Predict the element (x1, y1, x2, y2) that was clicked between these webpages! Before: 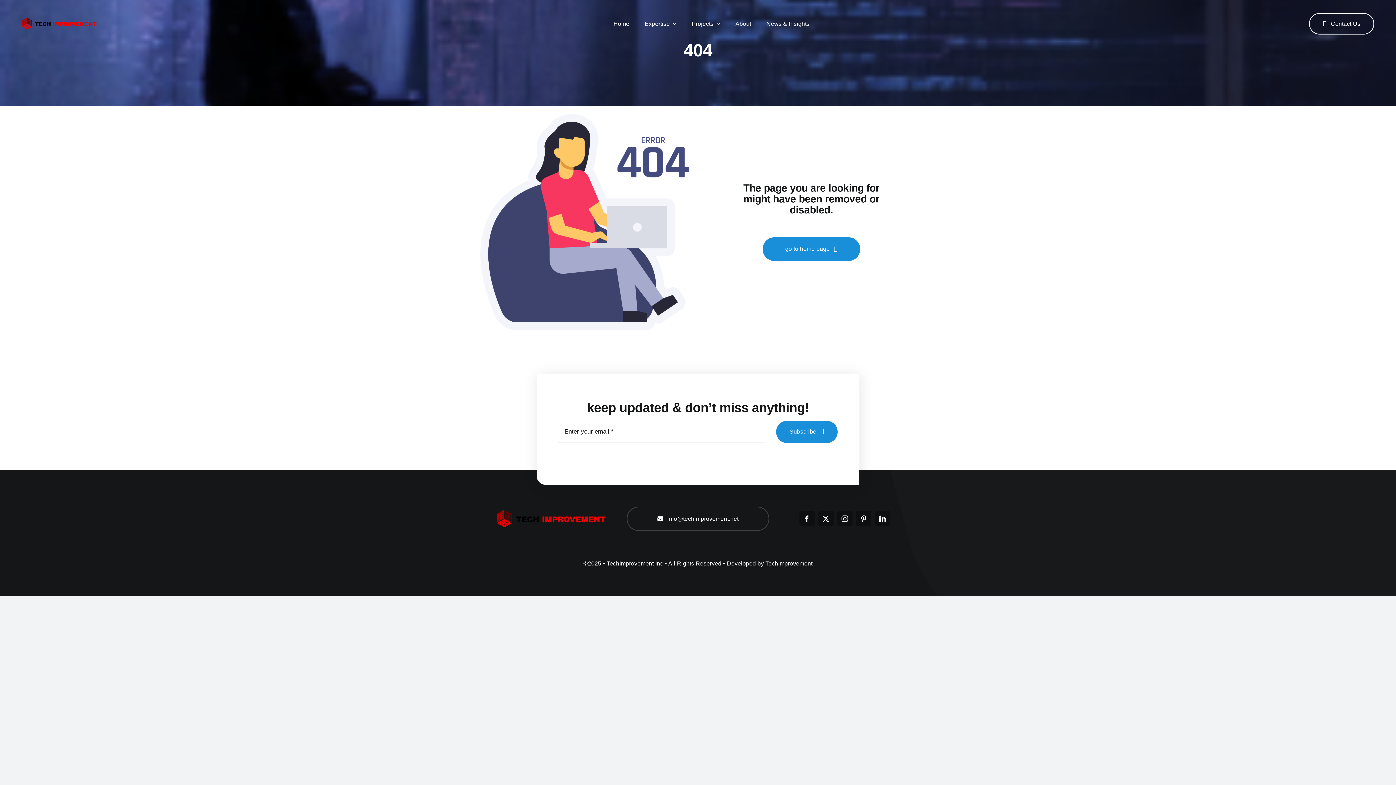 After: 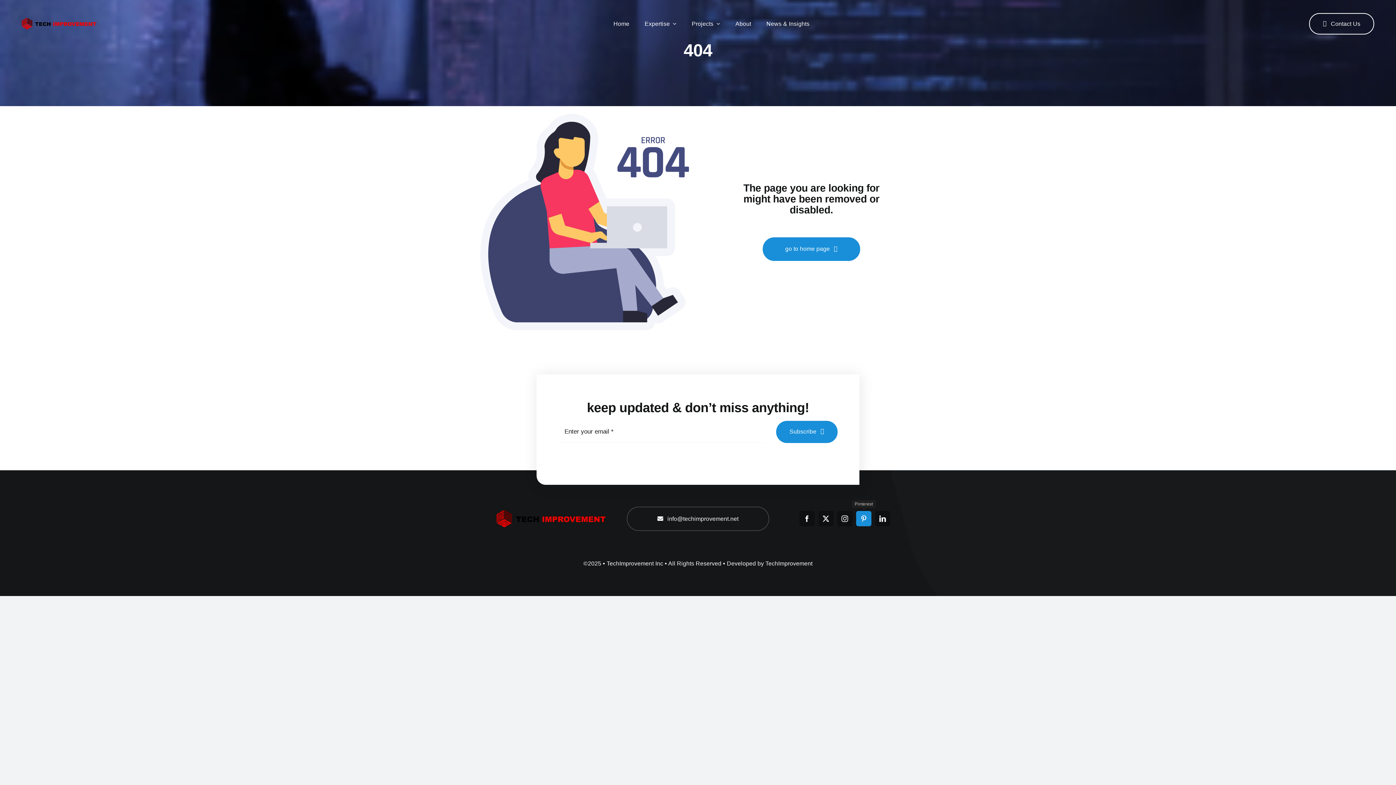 Action: bbox: (856, 511, 871, 526) label: pinterest